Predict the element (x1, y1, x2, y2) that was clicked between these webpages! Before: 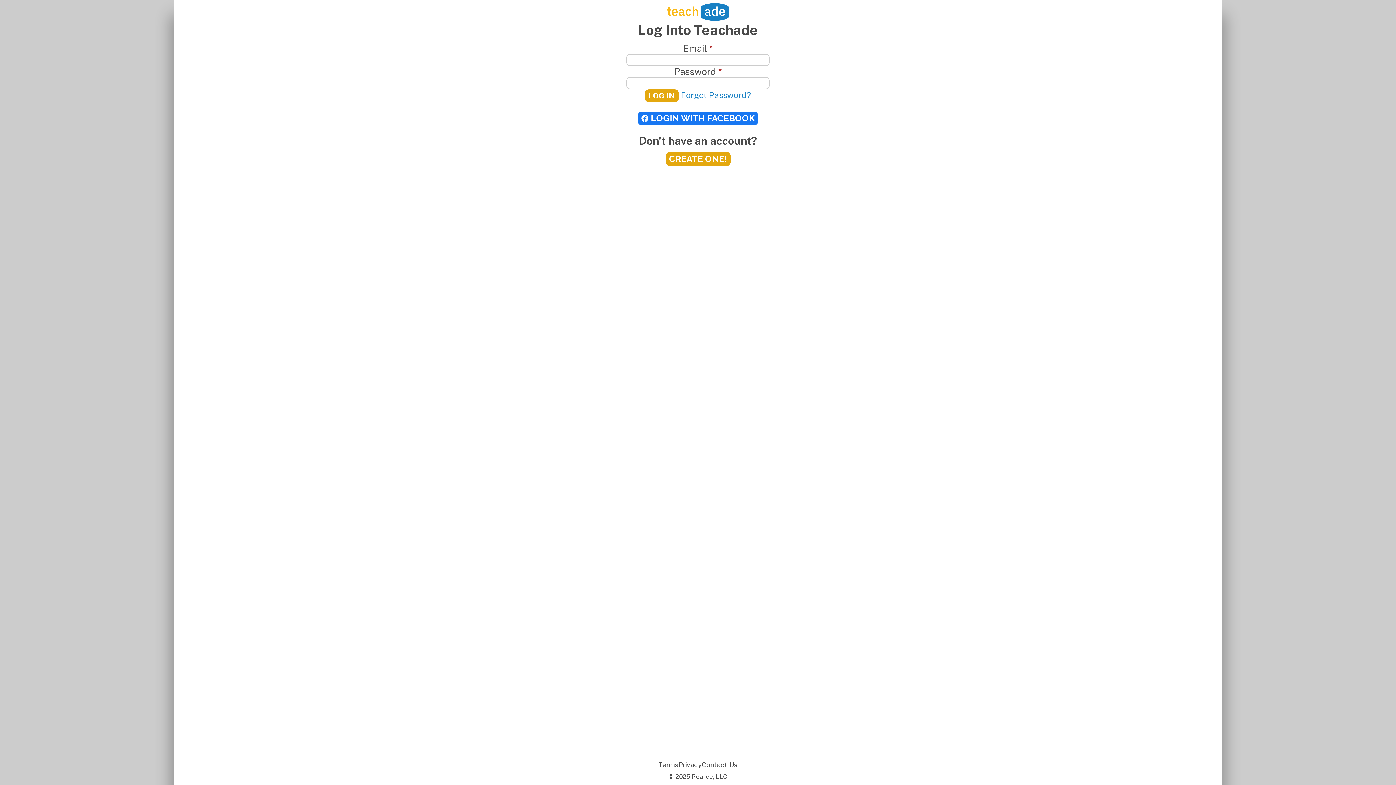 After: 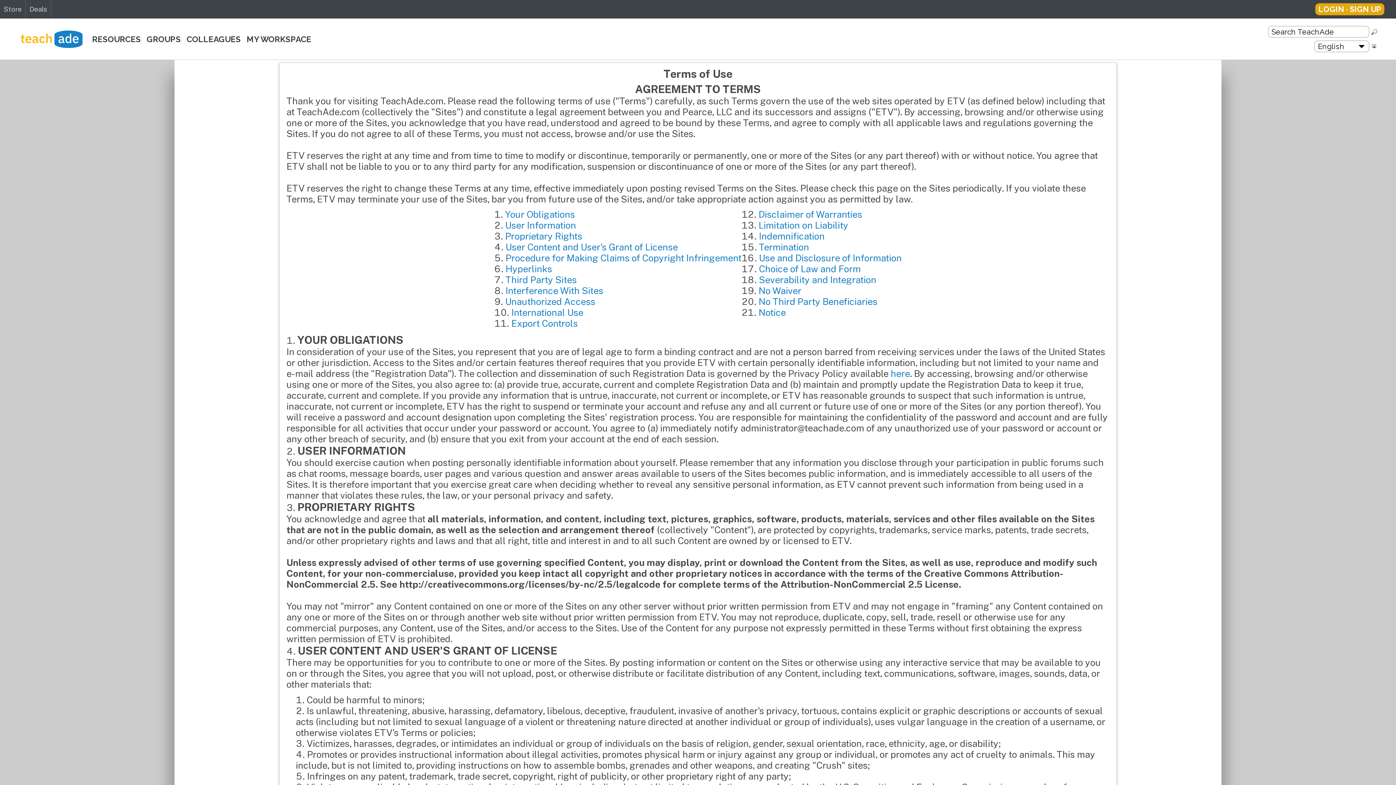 Action: bbox: (658, 760, 678, 768) label: Terms